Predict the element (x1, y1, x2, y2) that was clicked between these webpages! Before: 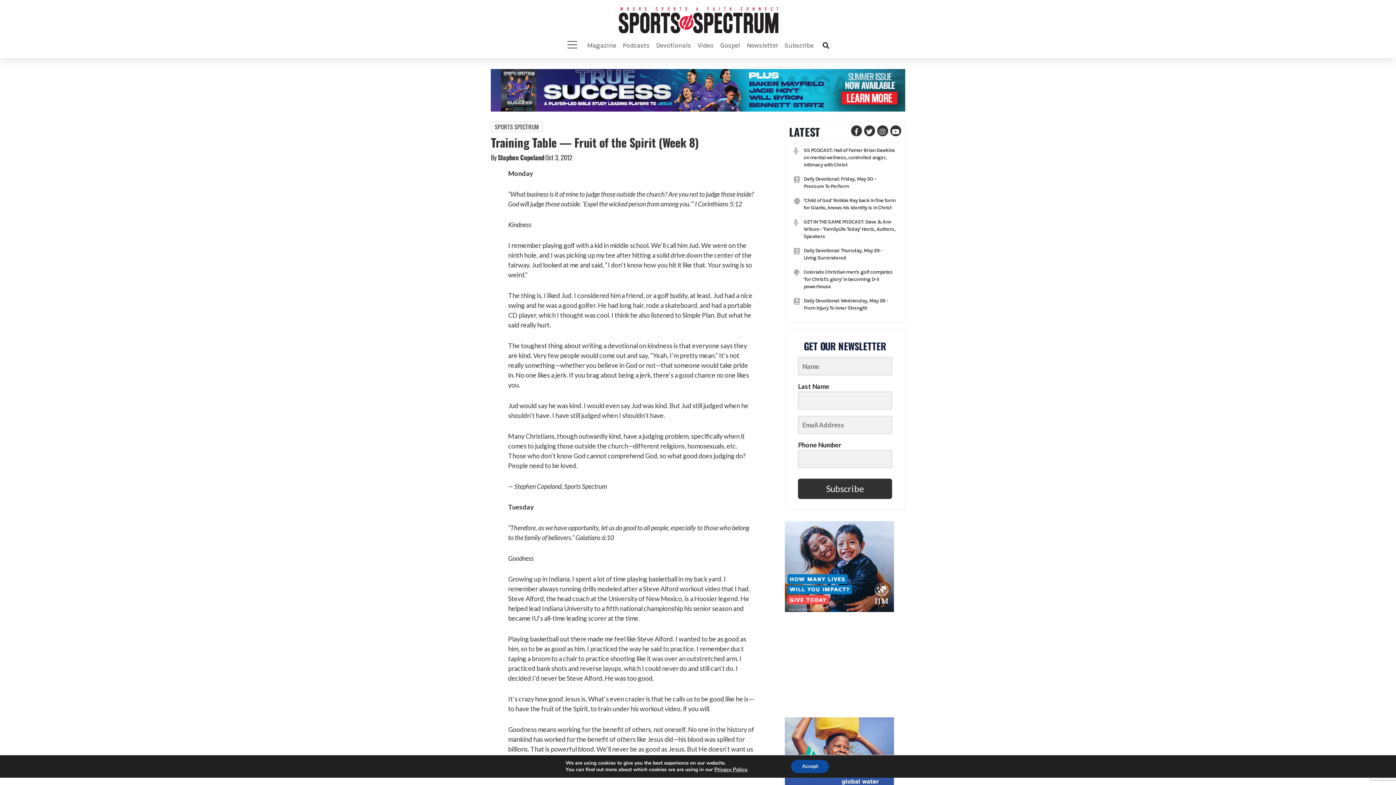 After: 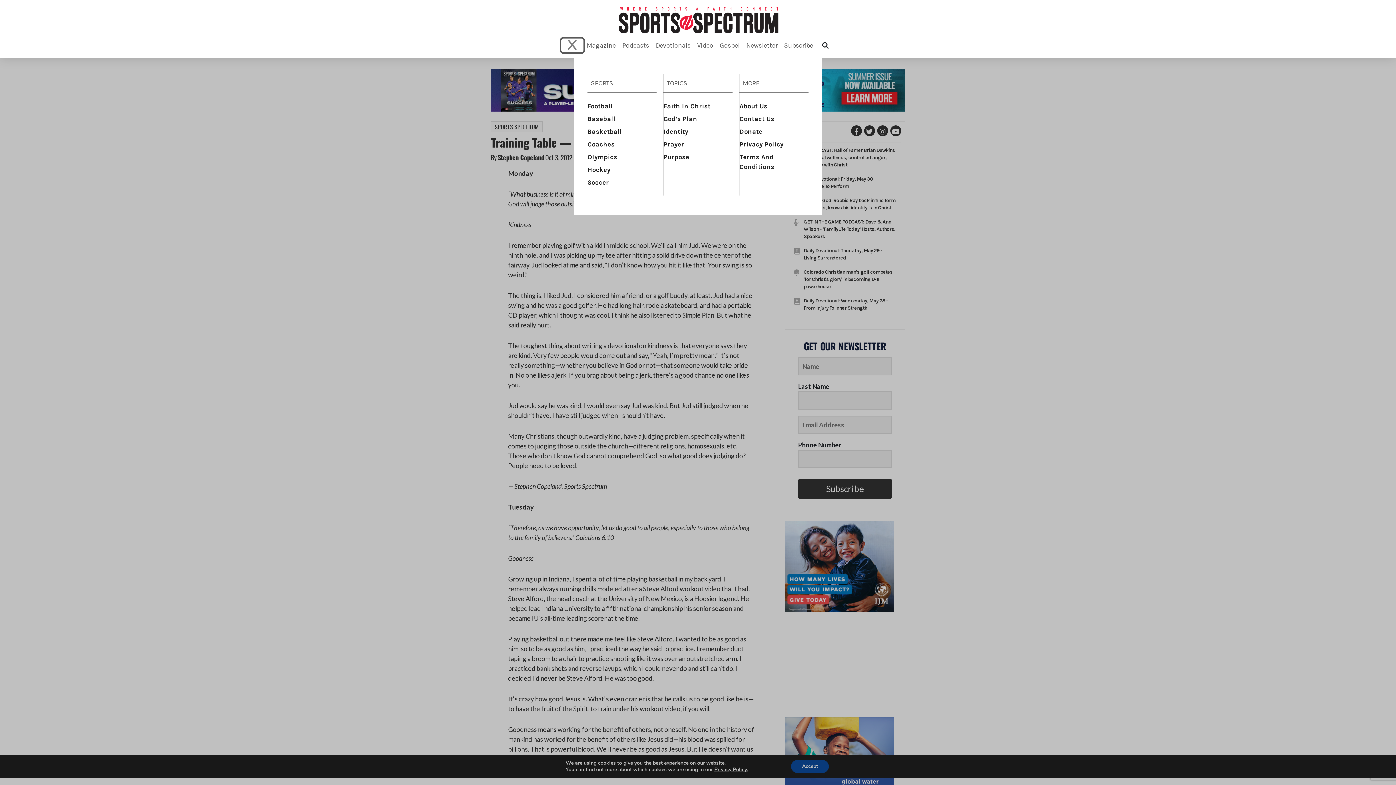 Action: label: Toggle navigation bbox: (561, 38, 583, 52)